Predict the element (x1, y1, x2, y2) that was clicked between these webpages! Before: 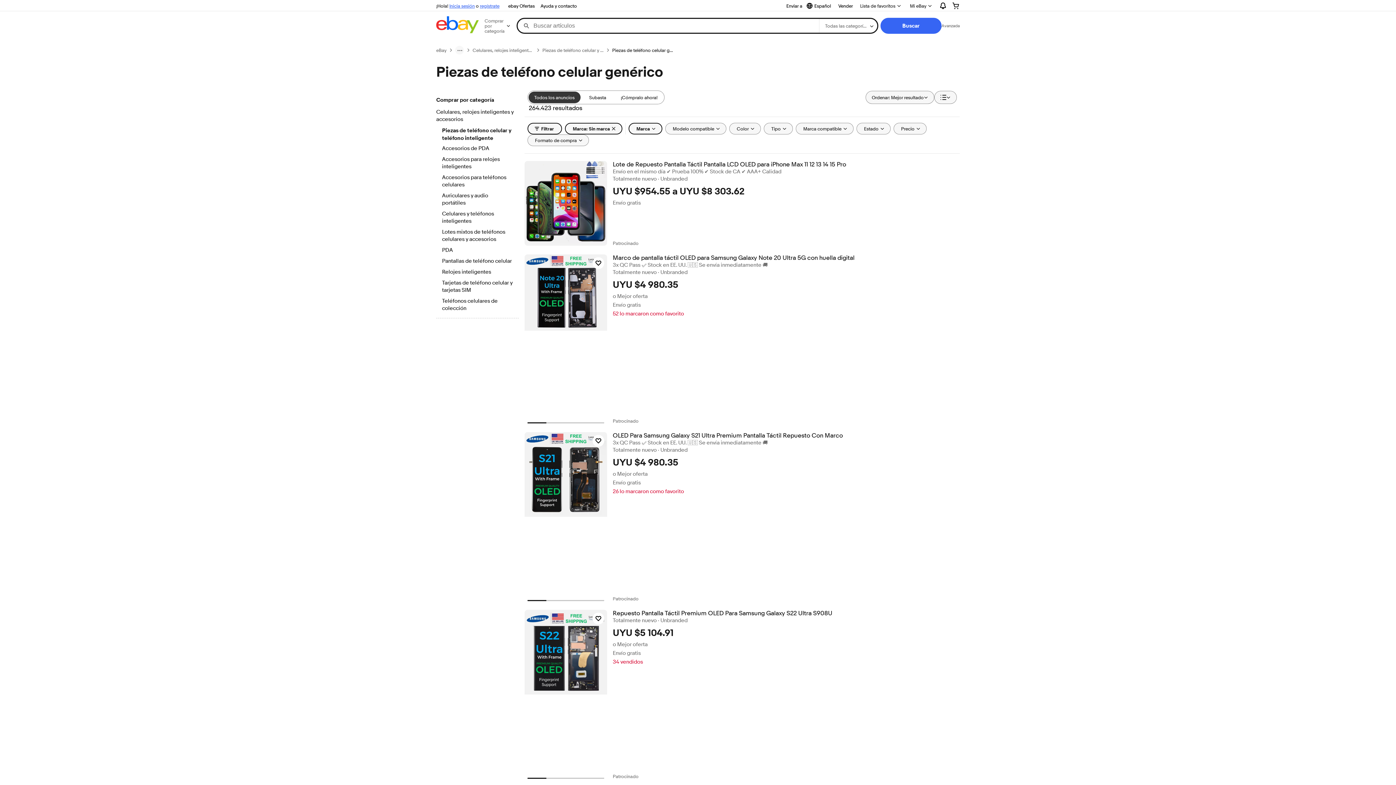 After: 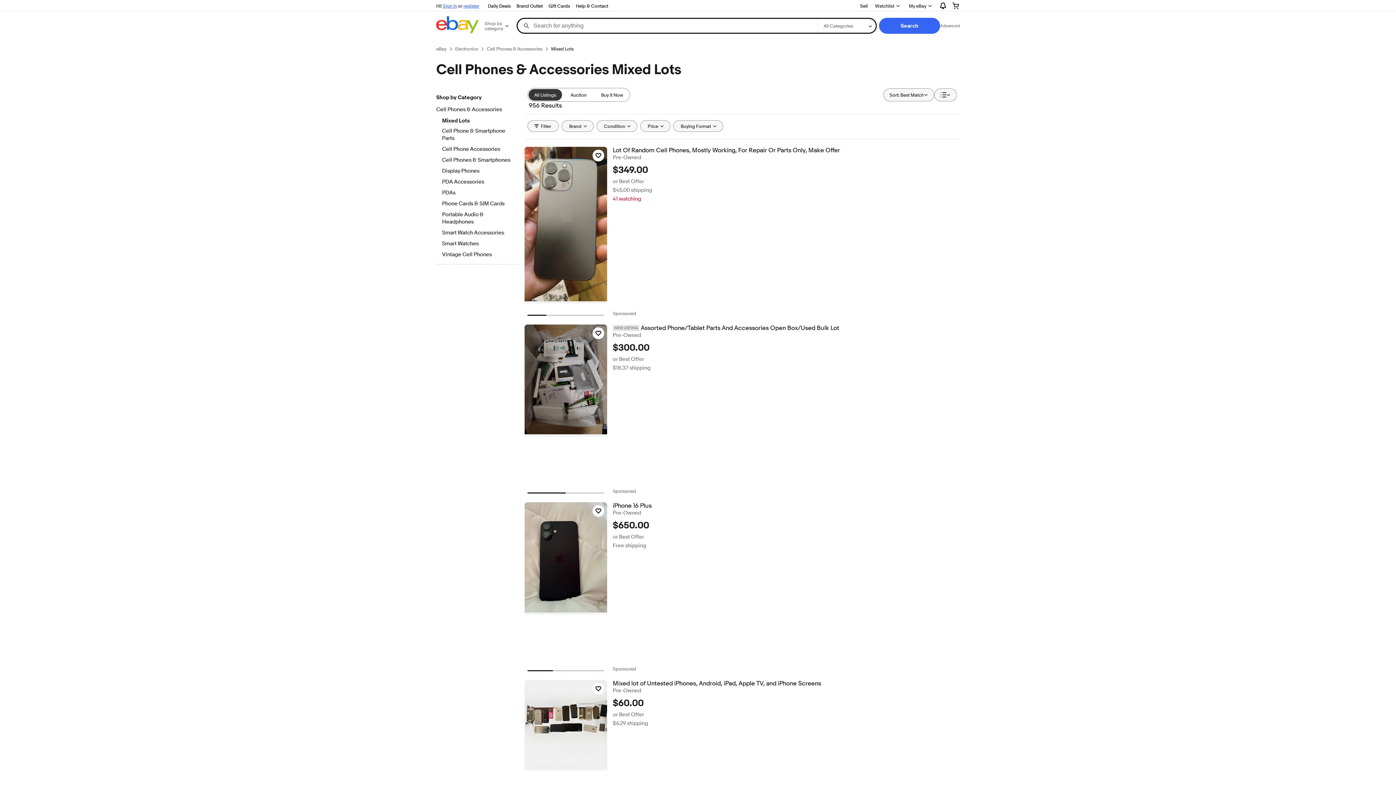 Action: label: Lotes mixtos de teléfonos celulares y accesorios bbox: (442, 228, 512, 244)